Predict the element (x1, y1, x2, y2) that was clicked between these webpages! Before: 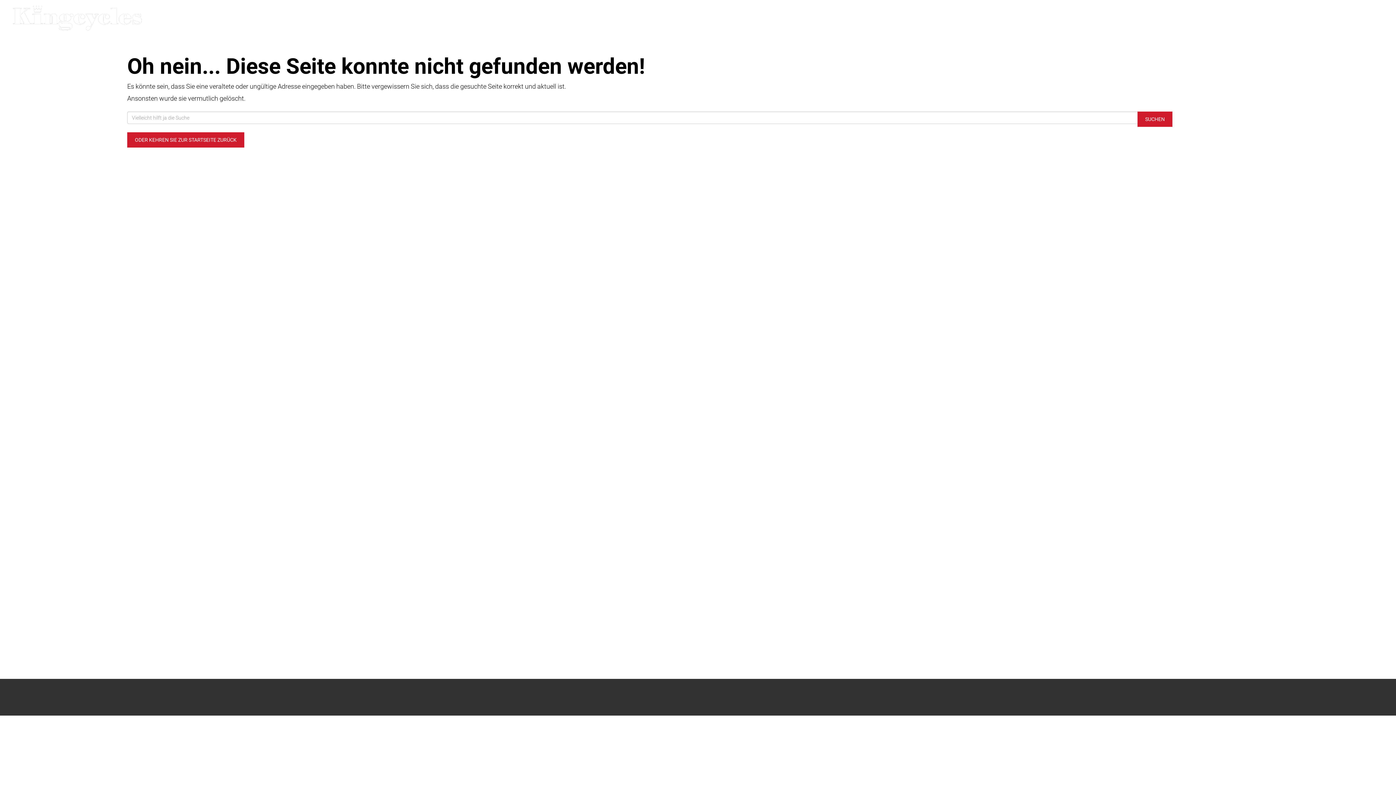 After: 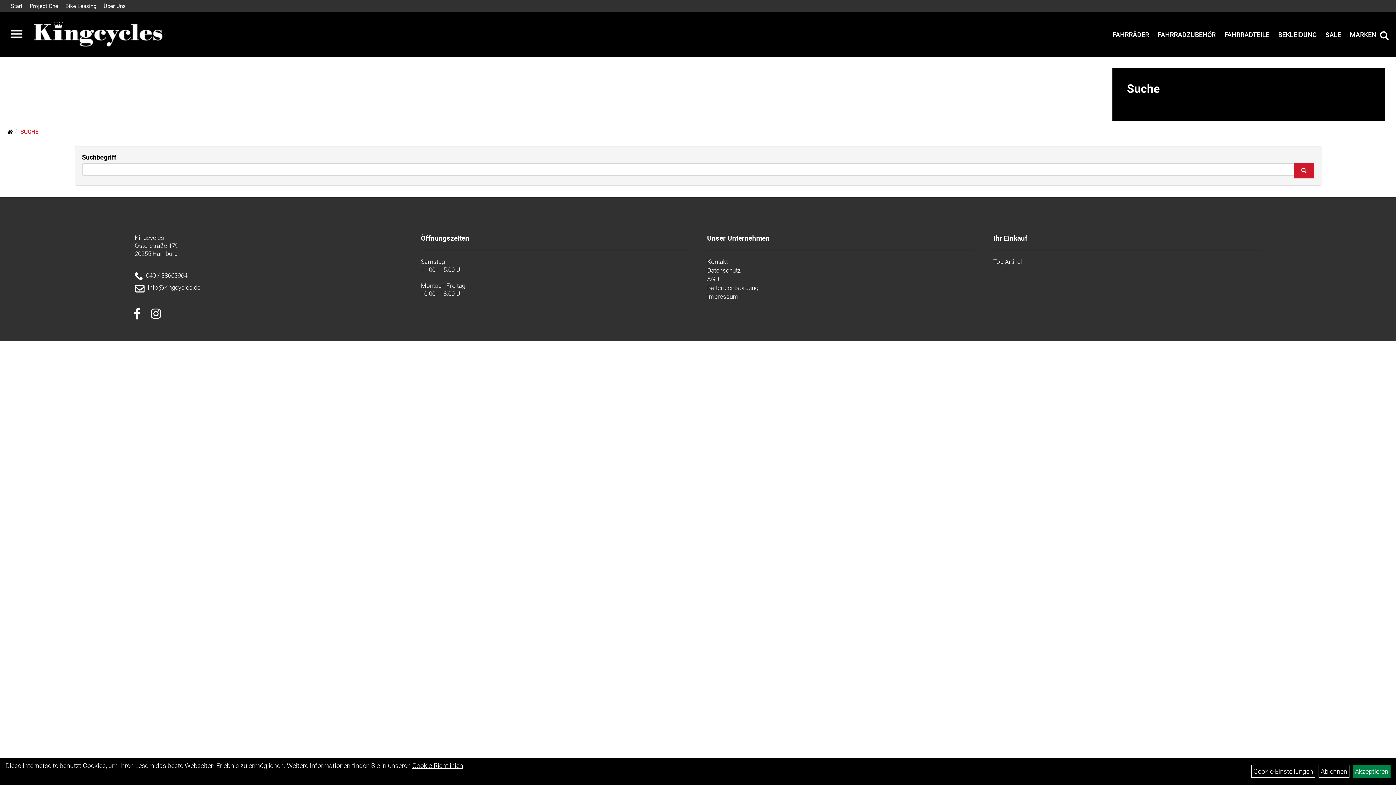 Action: label: SUCHEN bbox: (1137, 111, 1172, 126)